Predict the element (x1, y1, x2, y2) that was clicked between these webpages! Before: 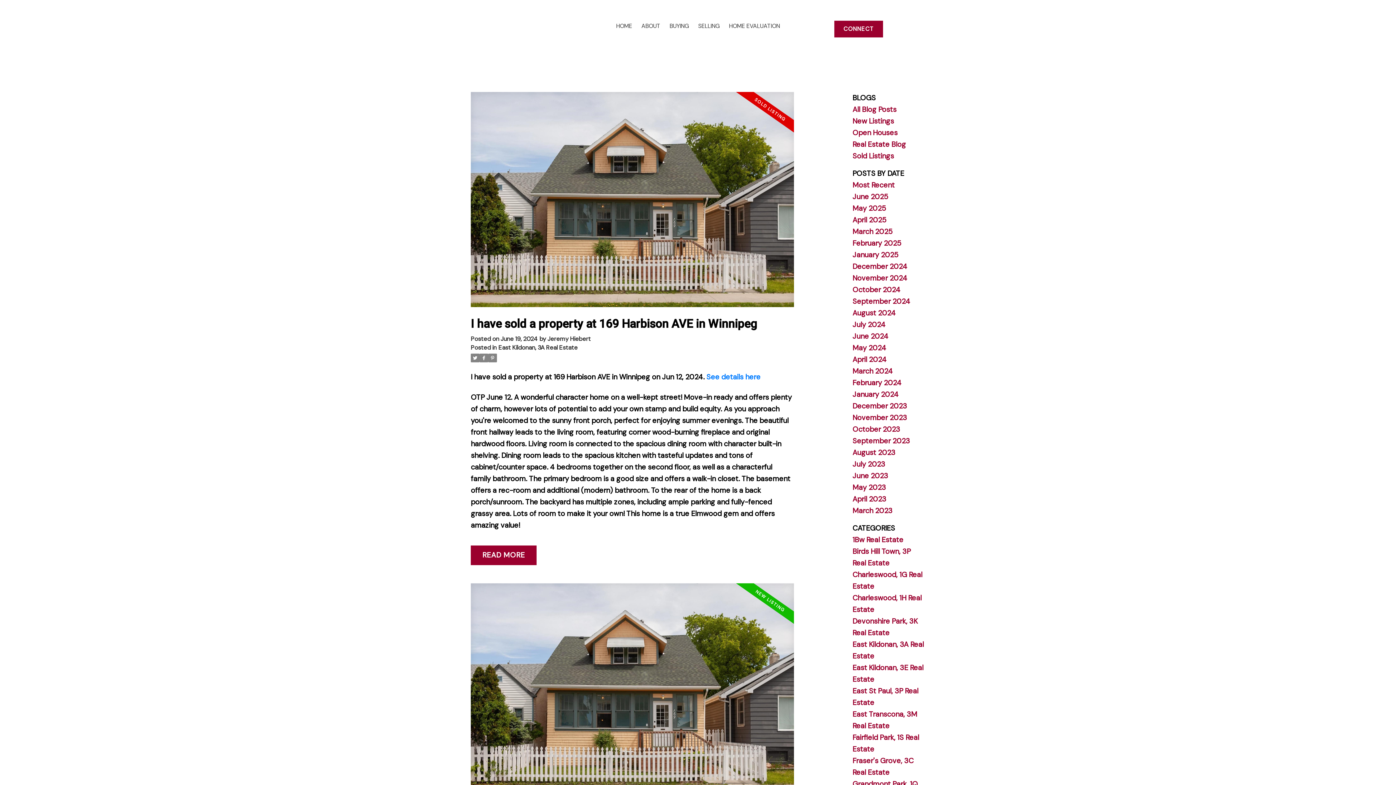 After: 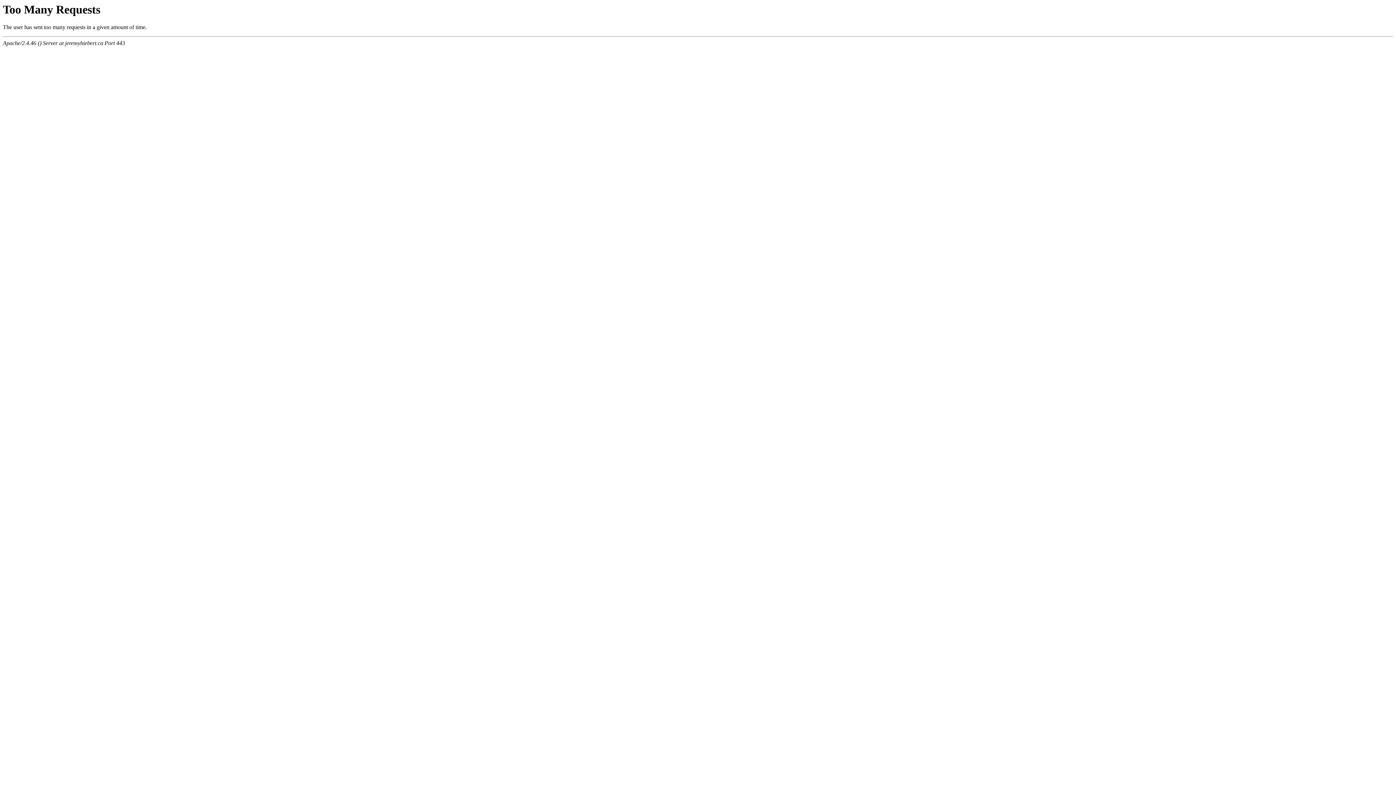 Action: label: Sold Listings bbox: (852, 151, 894, 160)